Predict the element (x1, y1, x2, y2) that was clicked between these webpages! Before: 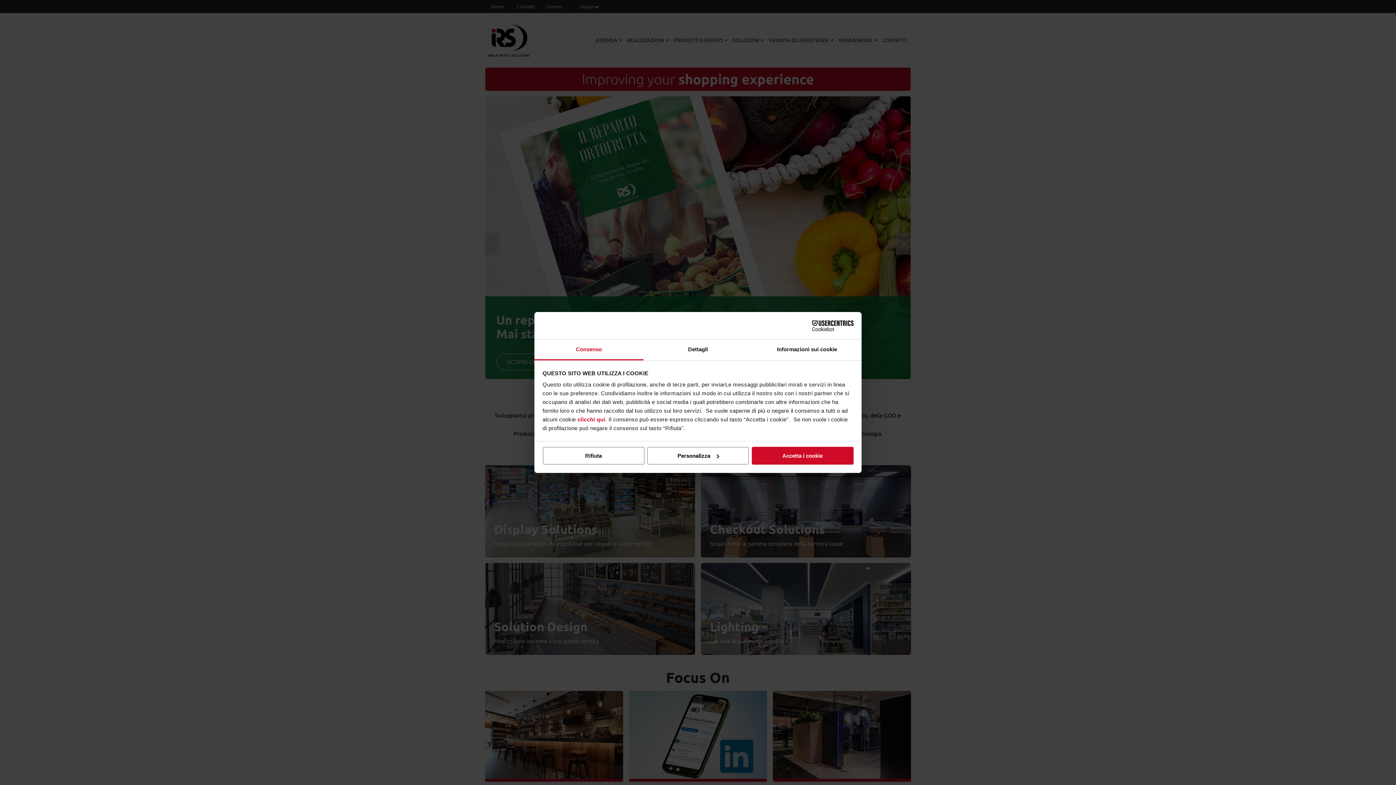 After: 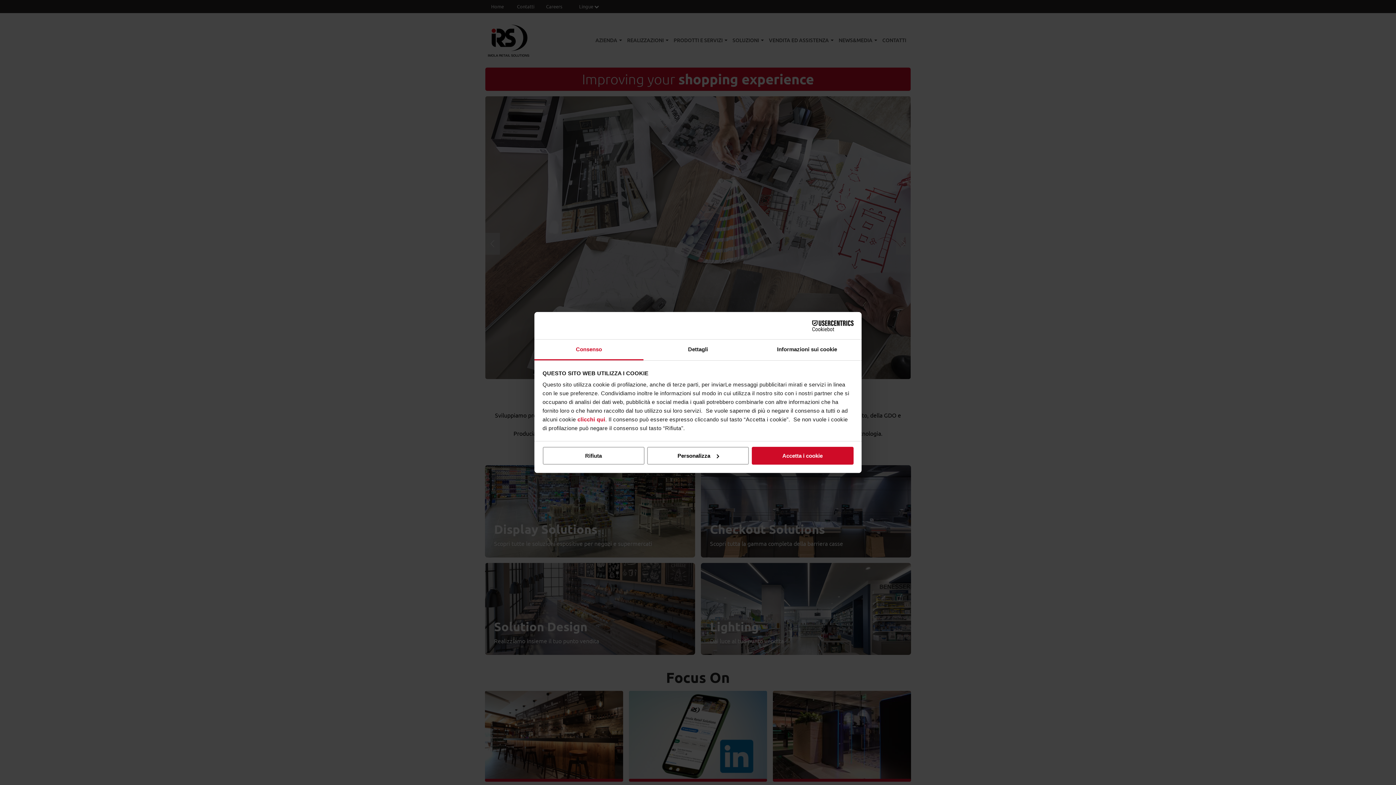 Action: bbox: (790, 320, 853, 331) label: Cookiebot - opens in a new window